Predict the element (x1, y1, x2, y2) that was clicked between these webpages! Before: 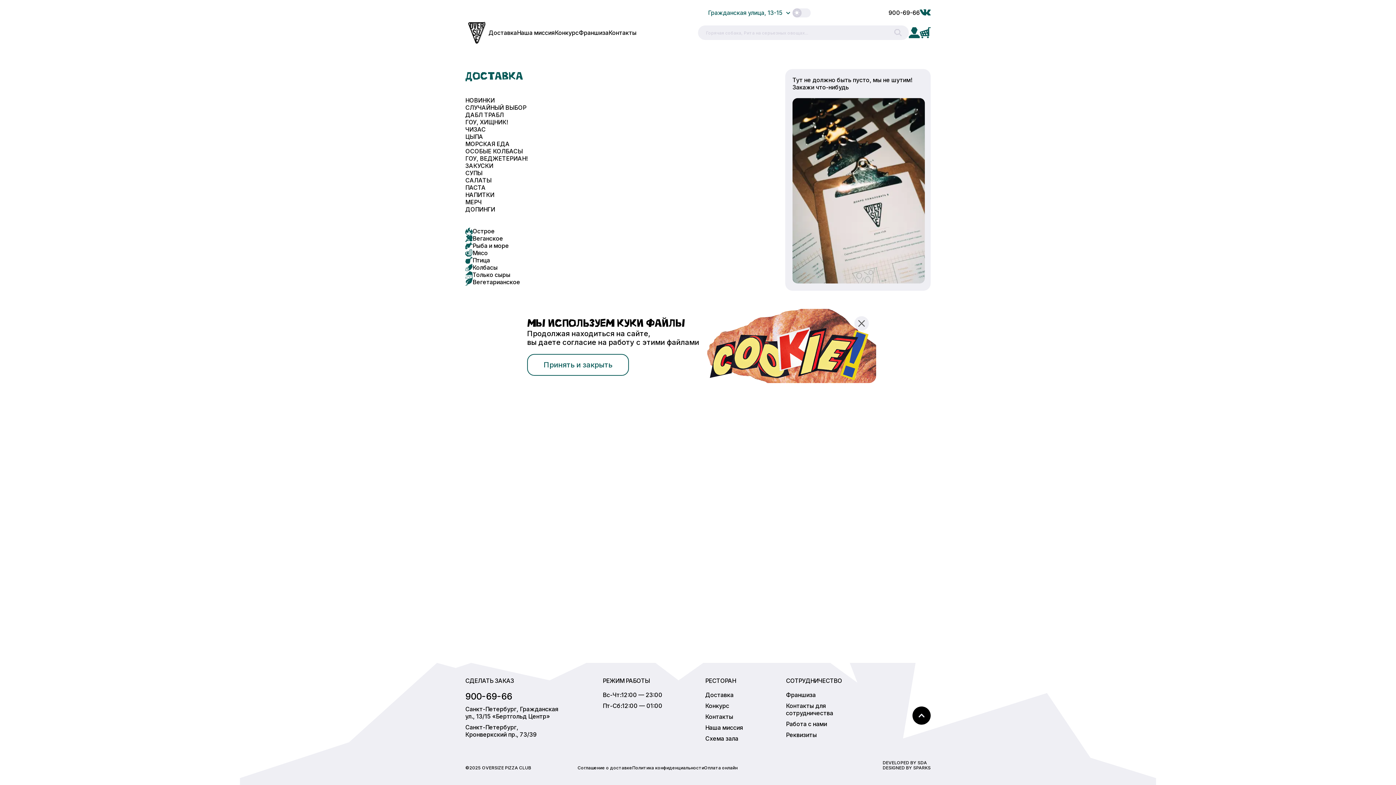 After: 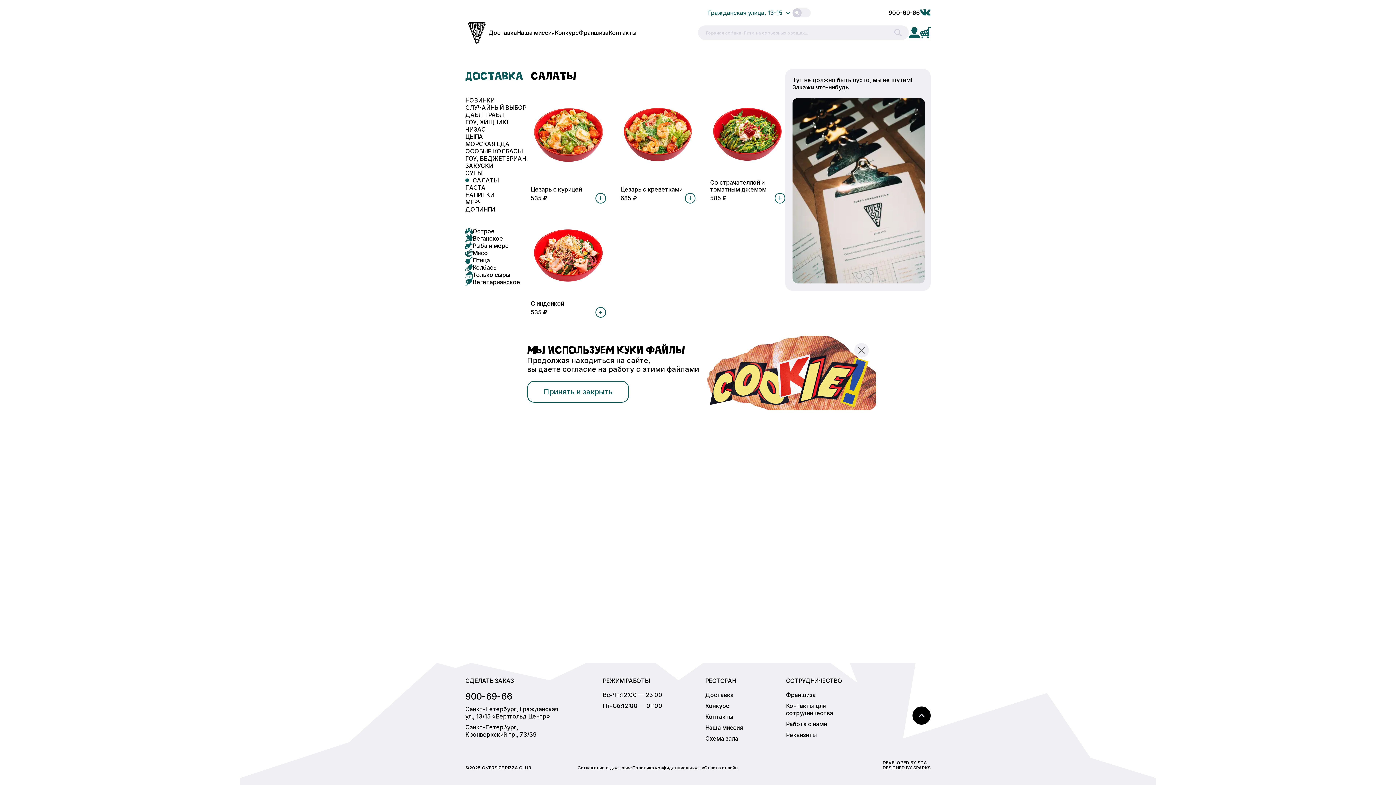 Action: bbox: (465, 176, 491, 184) label: САЛАТЫ